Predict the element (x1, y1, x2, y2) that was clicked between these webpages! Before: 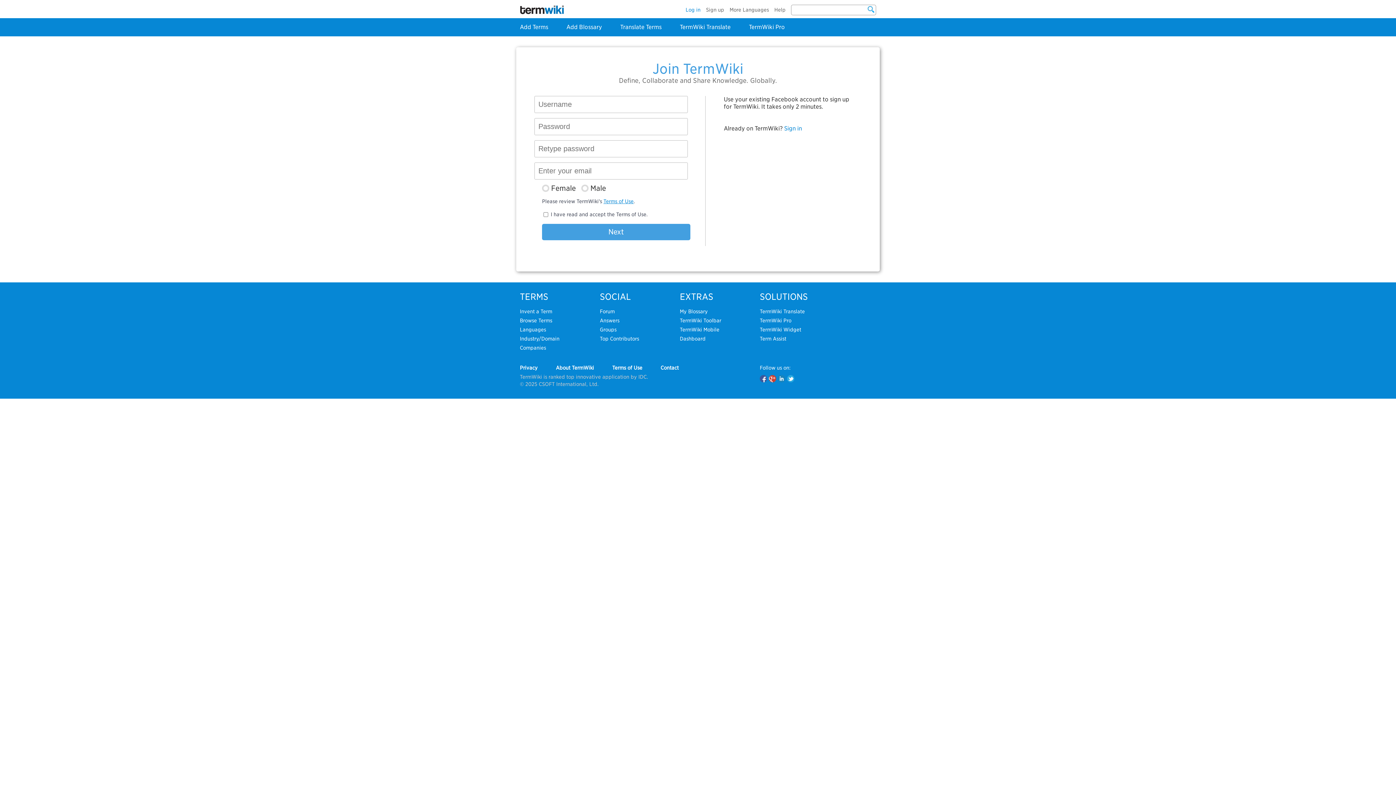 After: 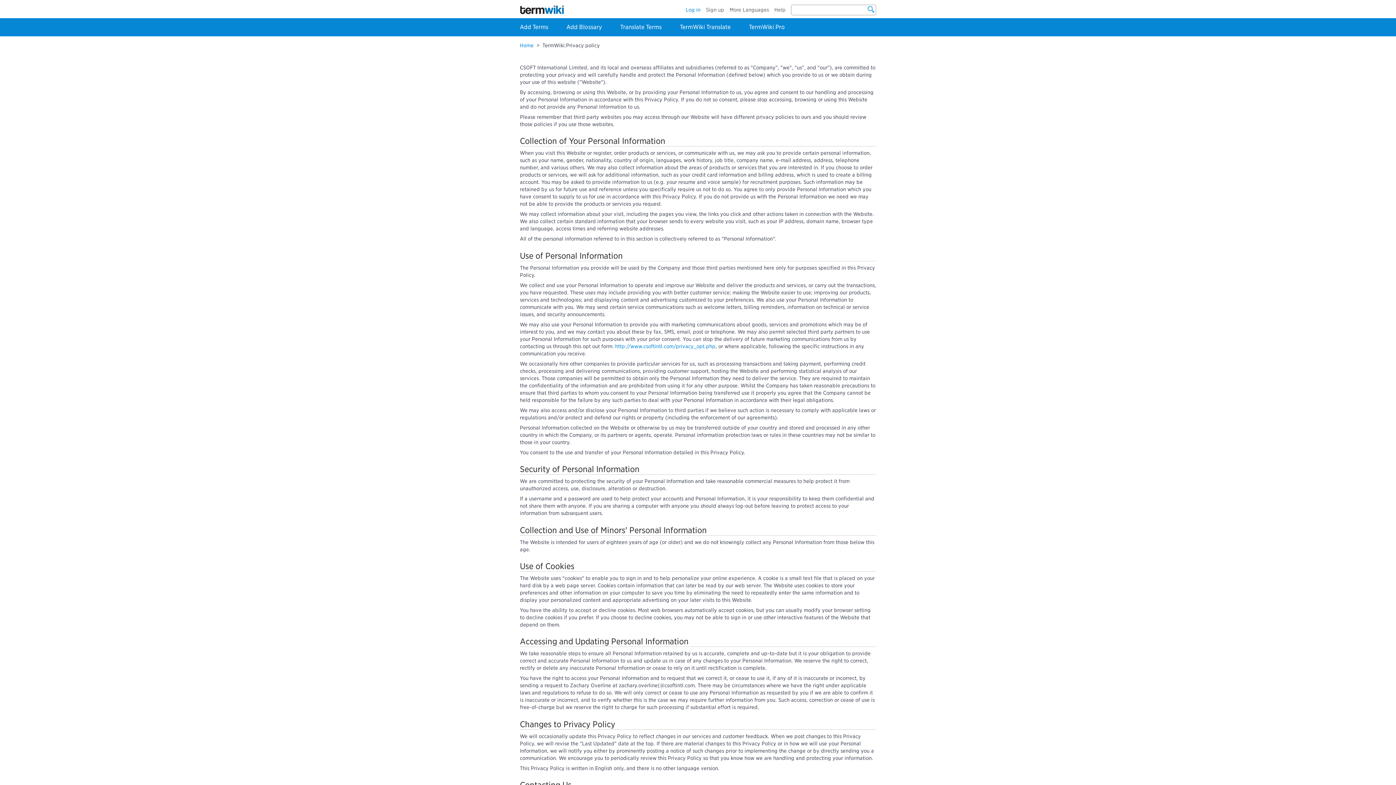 Action: label: Privacy bbox: (520, 365, 537, 370)